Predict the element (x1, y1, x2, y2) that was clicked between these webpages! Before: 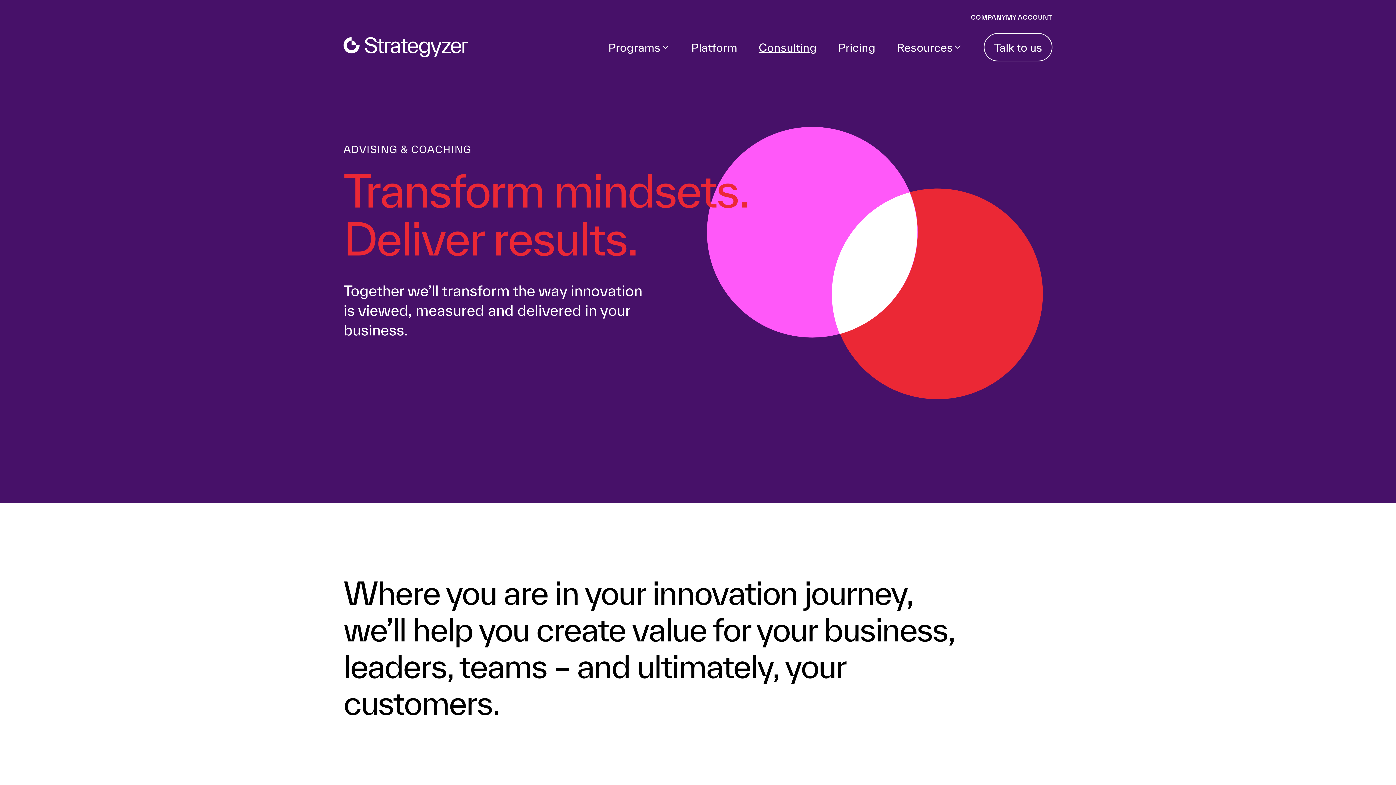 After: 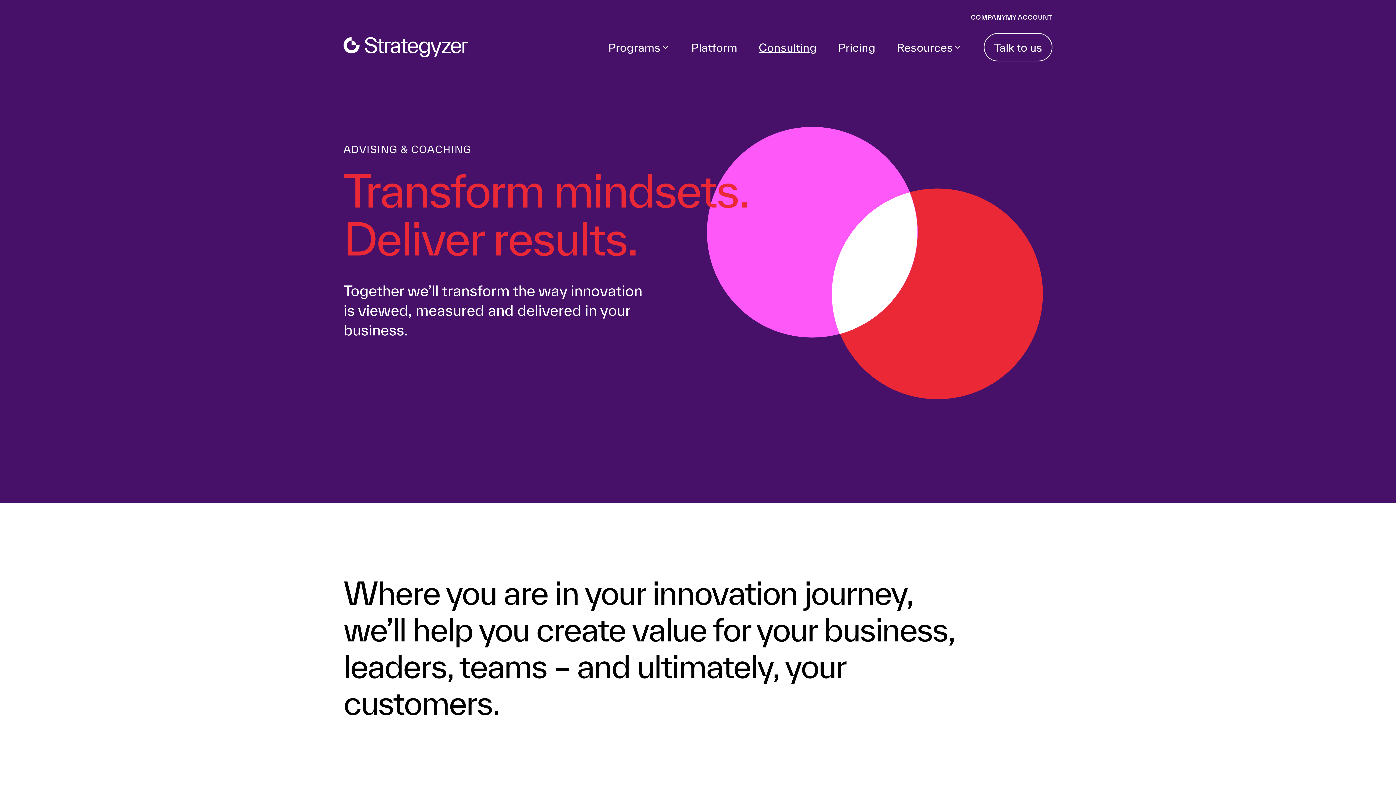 Action: bbox: (597, 21, 680, 73) label: Programs